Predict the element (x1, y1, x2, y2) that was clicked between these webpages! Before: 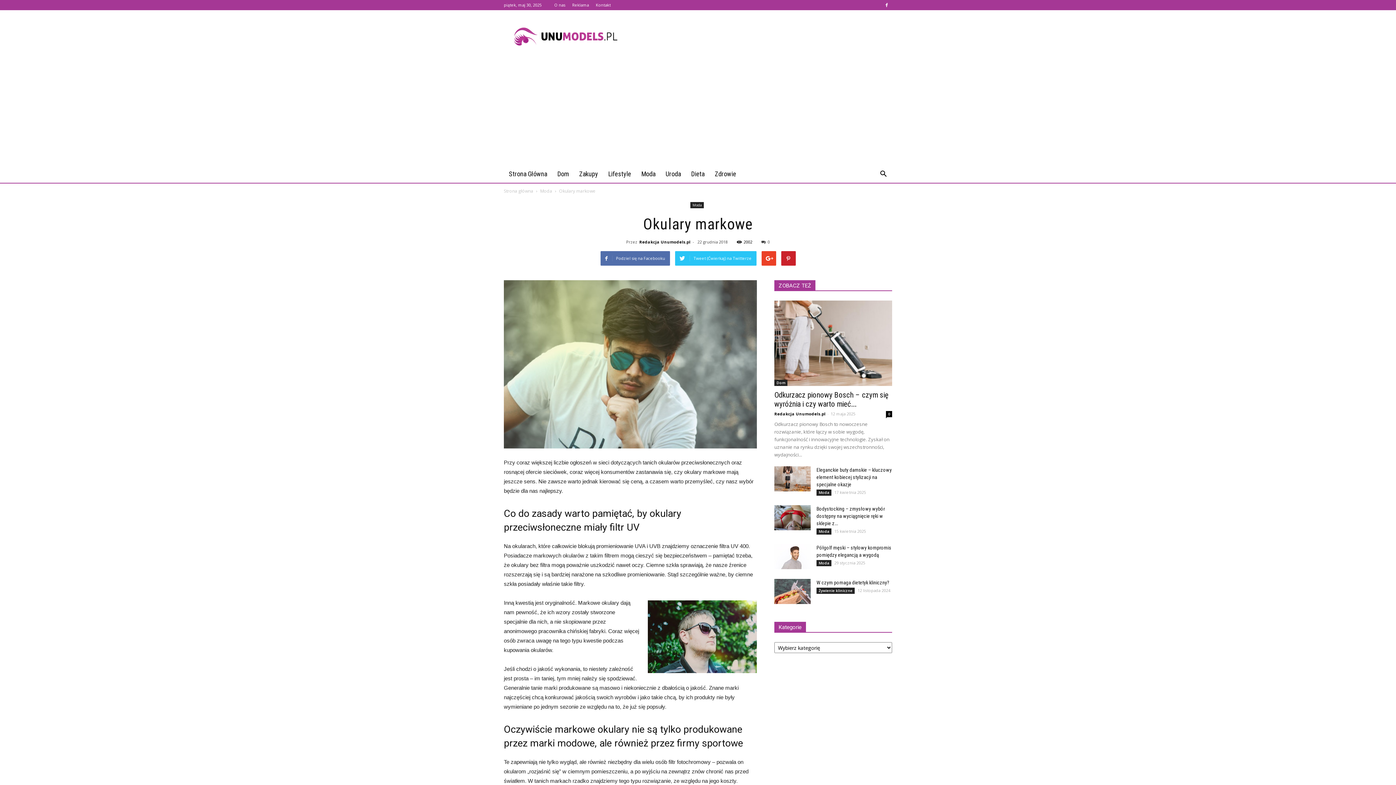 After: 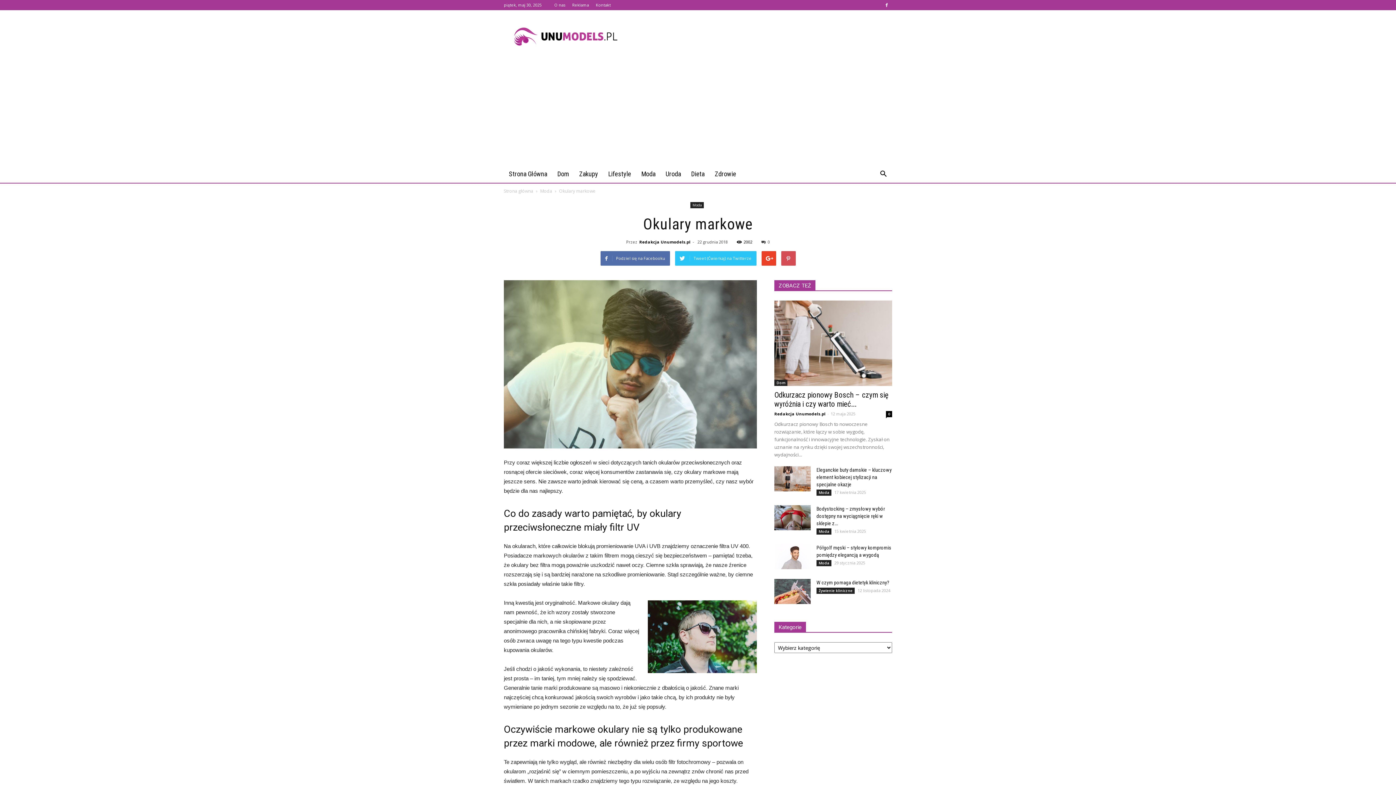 Action: bbox: (781, 251, 795, 265)